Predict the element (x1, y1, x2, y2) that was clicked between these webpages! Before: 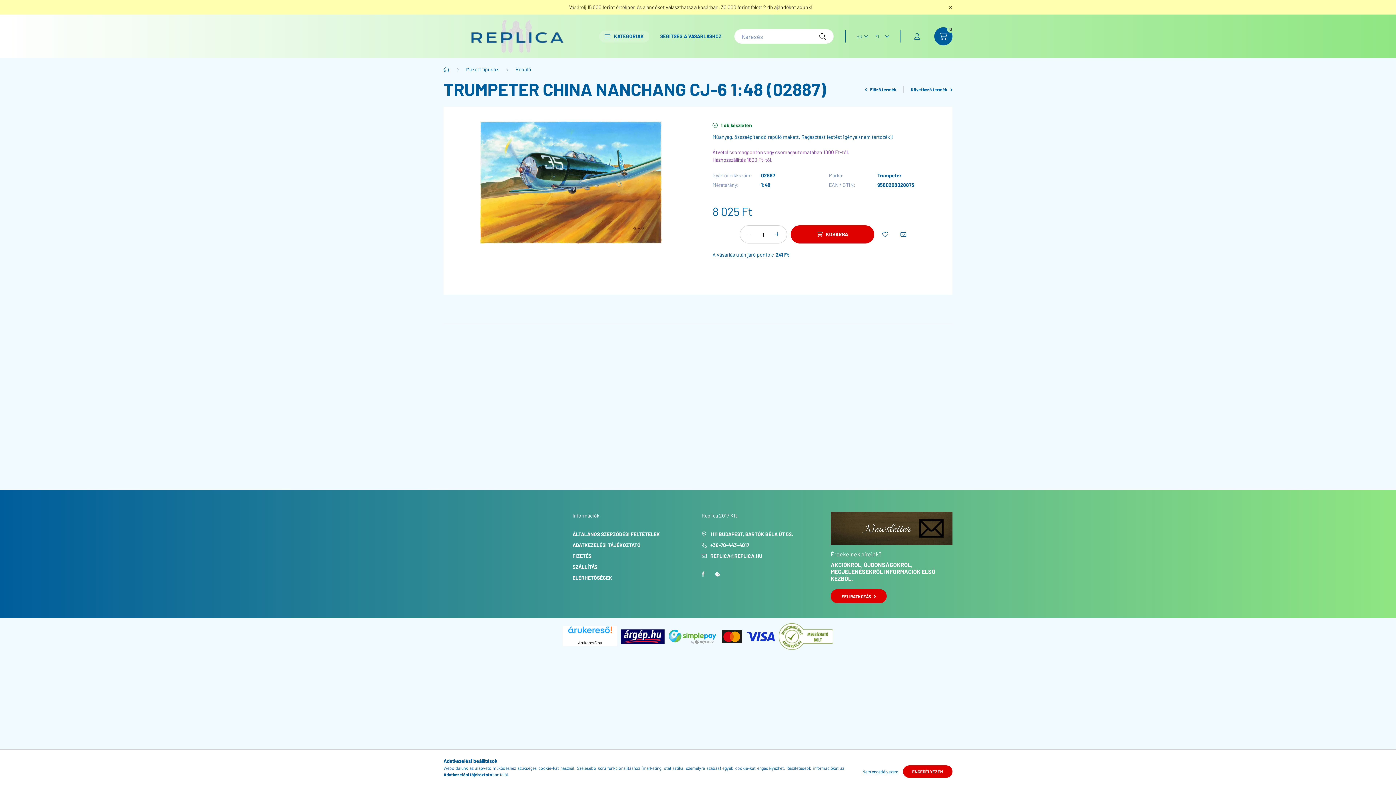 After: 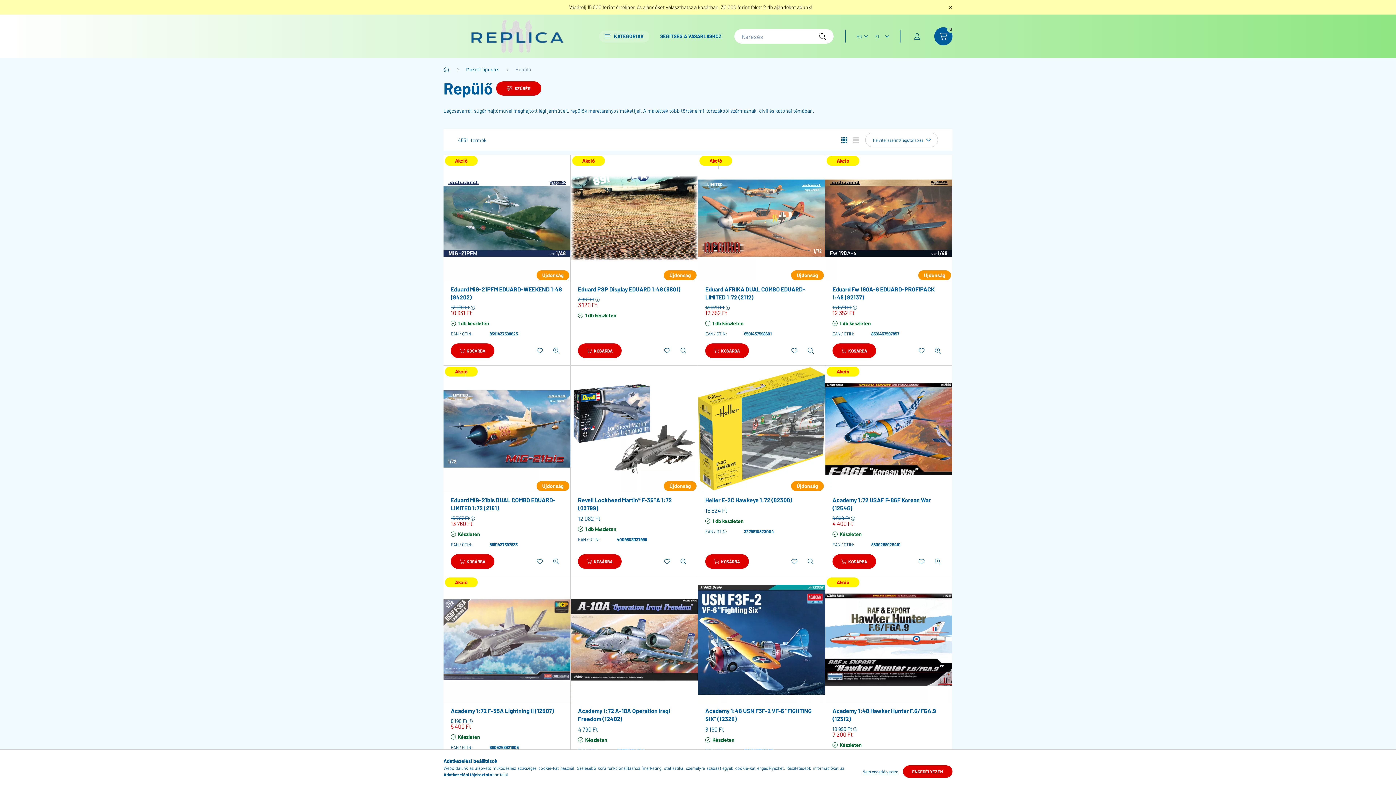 Action: bbox: (515, 65, 531, 73) label: Repülő